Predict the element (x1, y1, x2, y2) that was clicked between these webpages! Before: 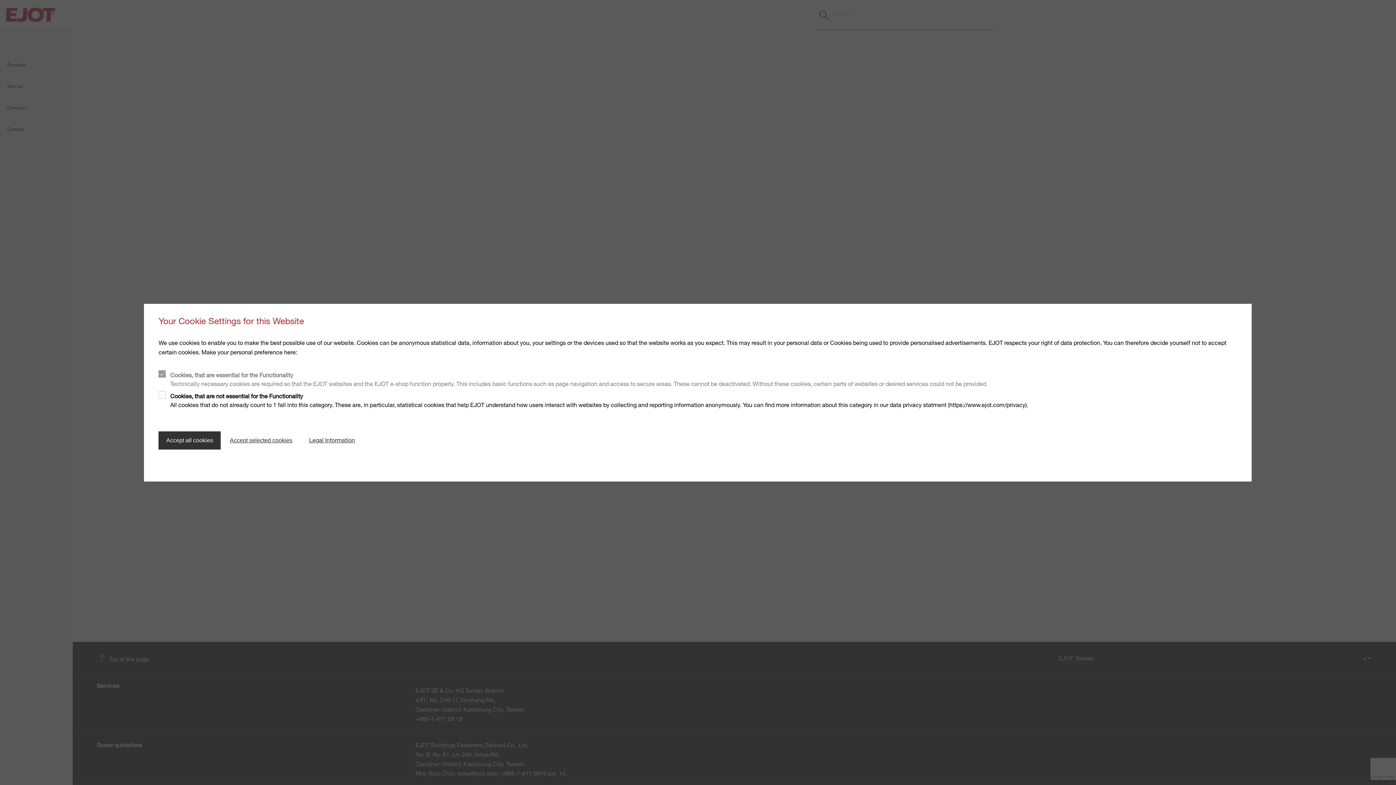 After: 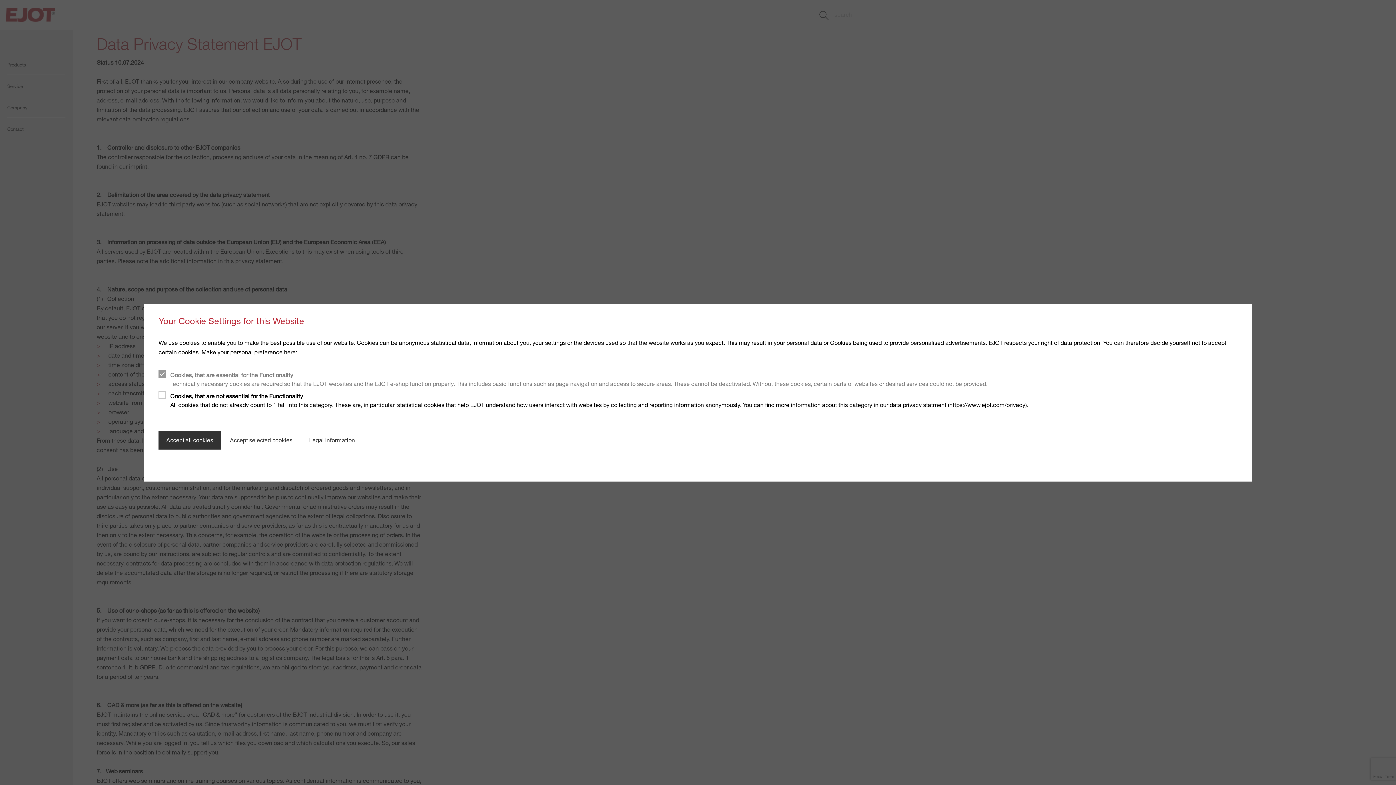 Action: bbox: (301, 431, 362, 449) label: Legal Information